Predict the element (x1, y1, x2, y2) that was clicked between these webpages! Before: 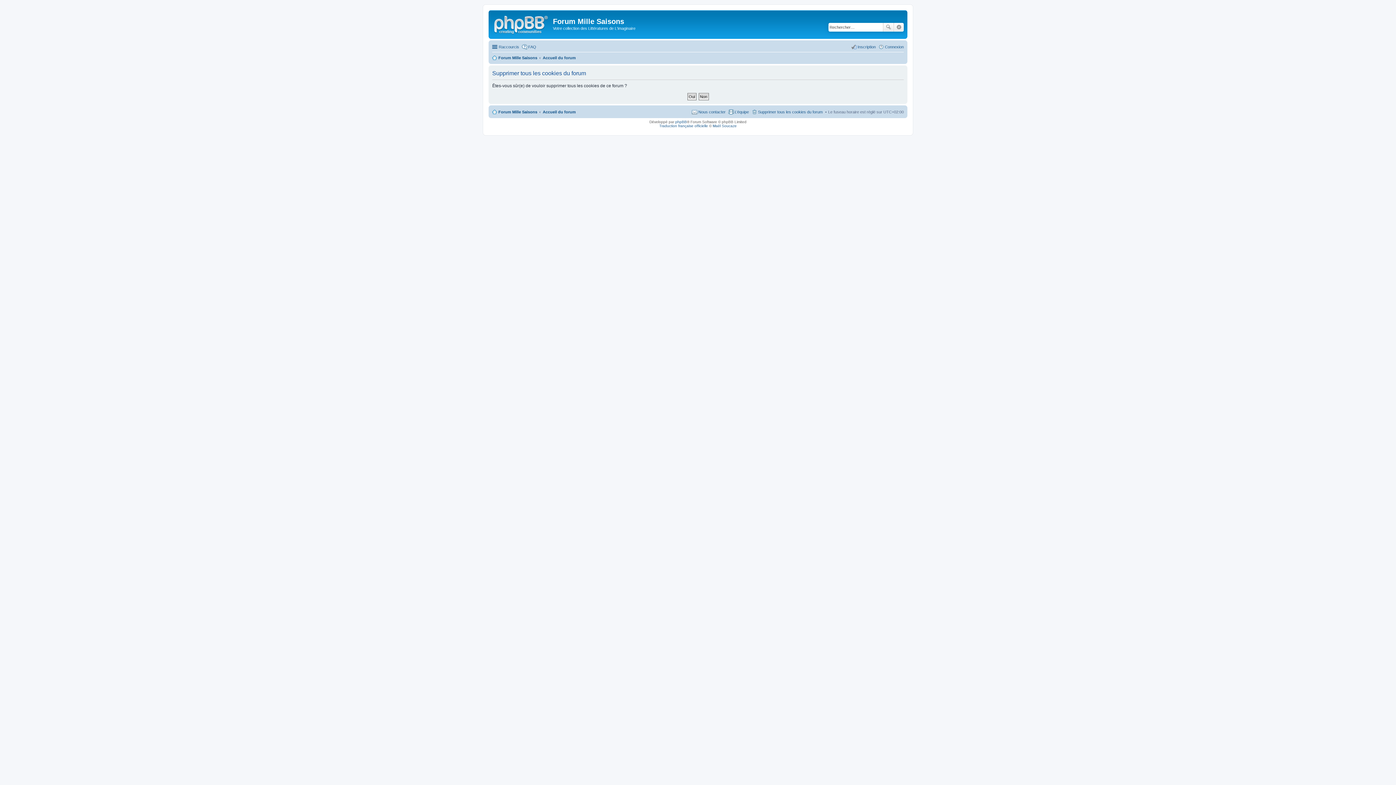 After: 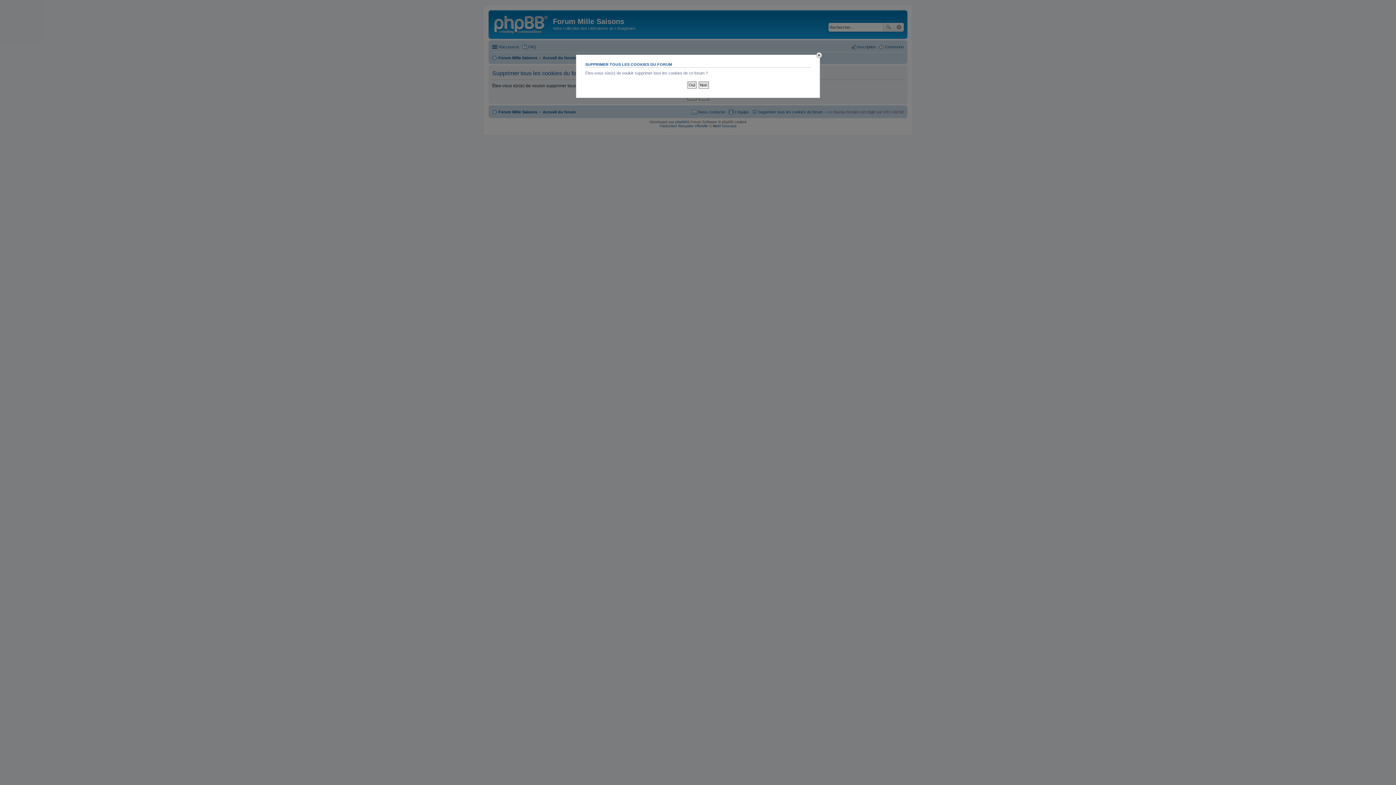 Action: bbox: (751, 107, 822, 116) label: Supprimer tous les cookies du forum